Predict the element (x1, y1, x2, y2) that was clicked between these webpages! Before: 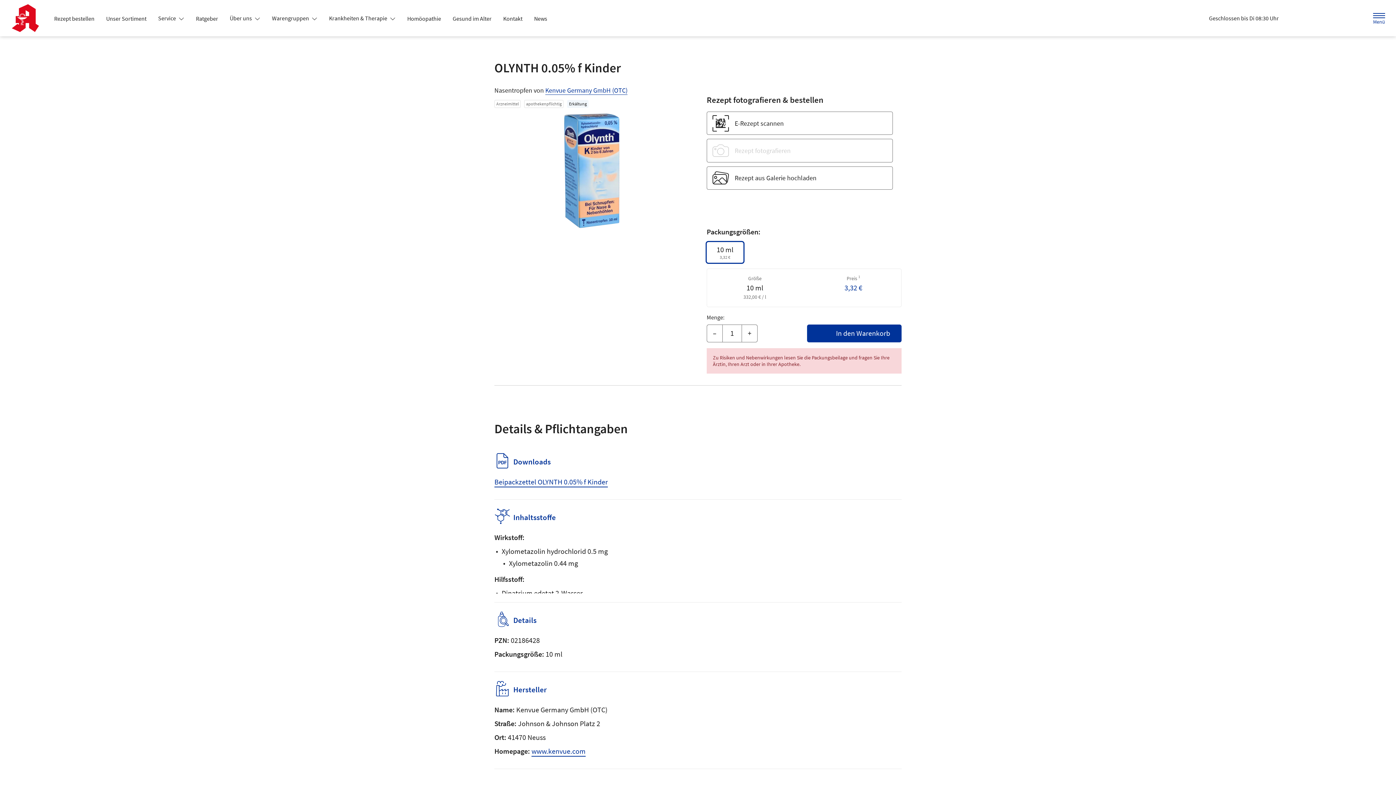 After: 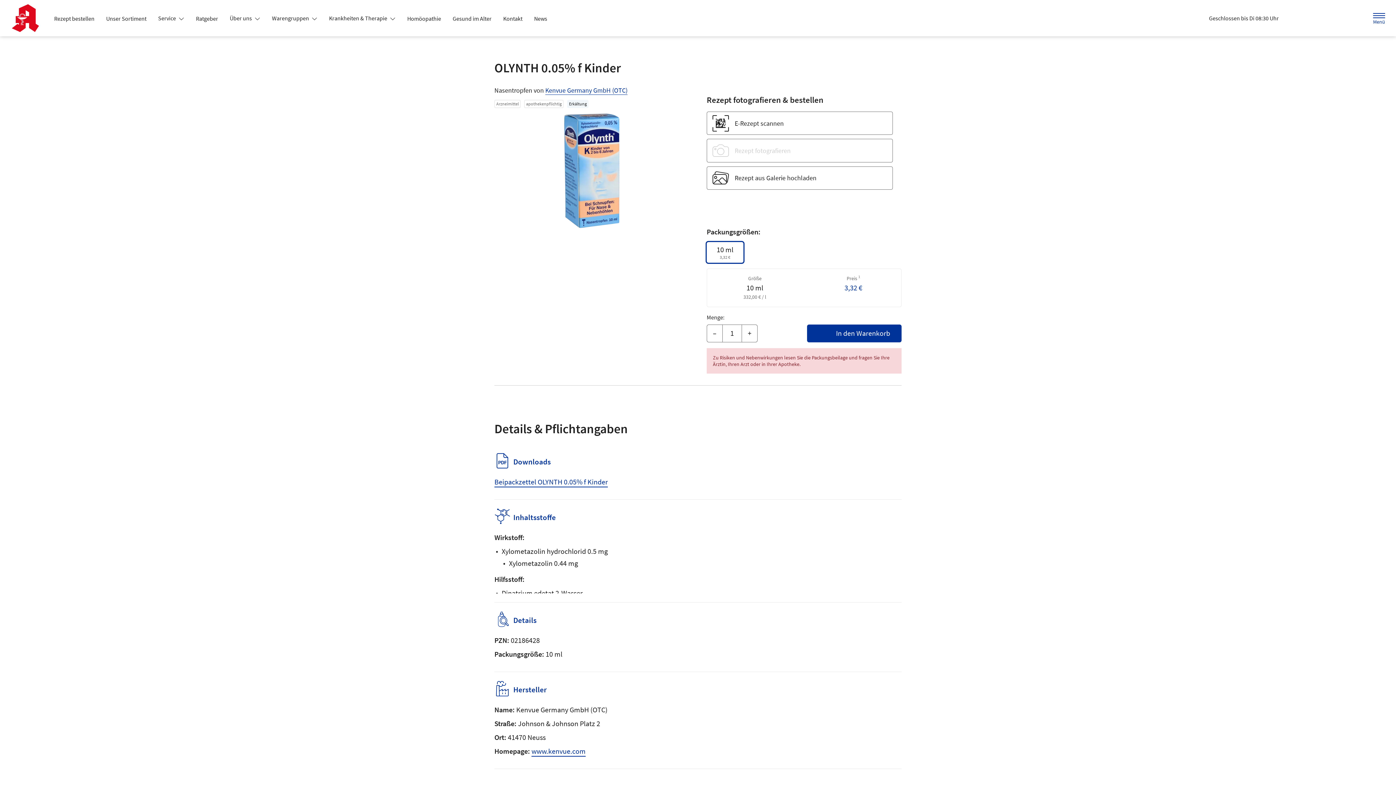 Action: label: Geschlossen bis Di 08:30 Uhr bbox: (1201, 13, 1286, 23)